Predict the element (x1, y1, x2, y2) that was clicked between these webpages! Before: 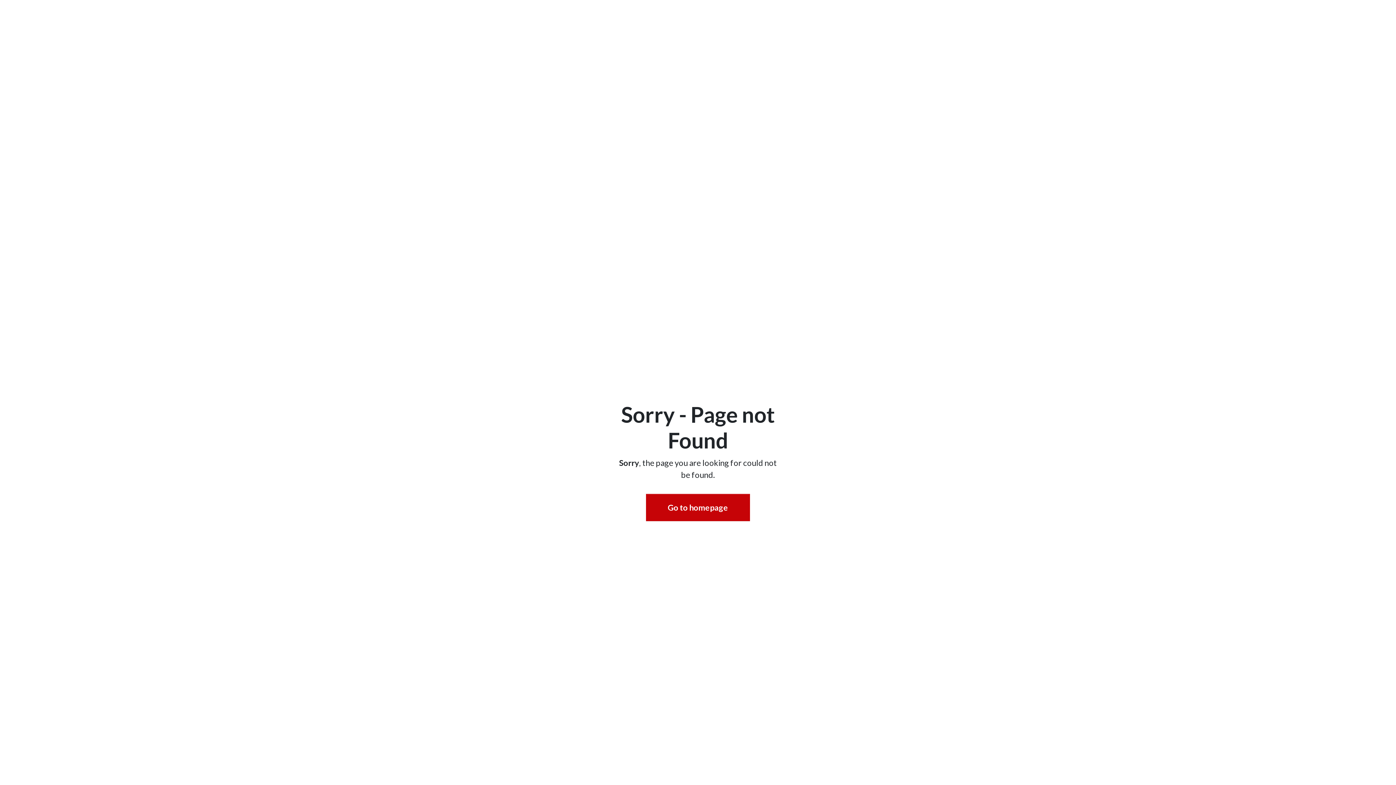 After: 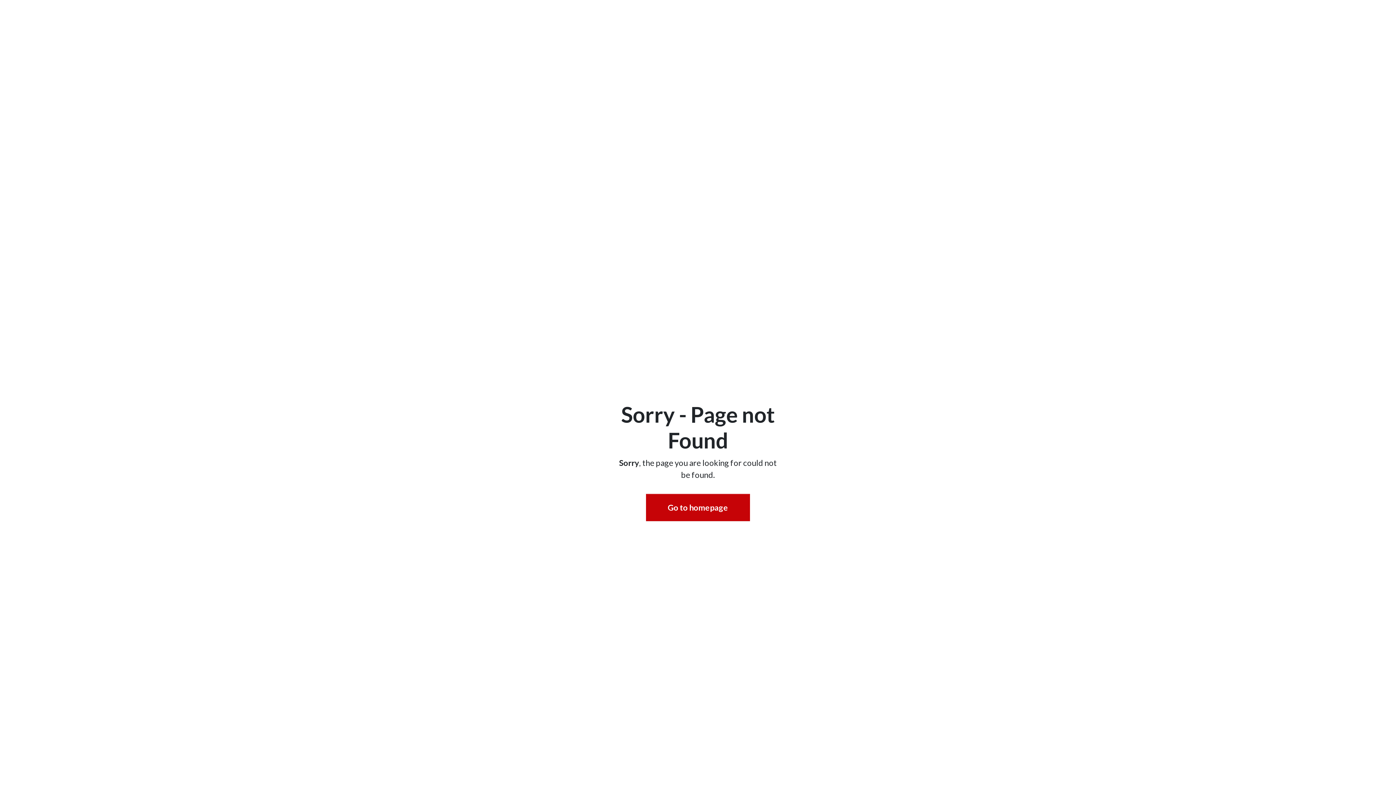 Action: label: Go to homepage bbox: (646, 494, 750, 521)